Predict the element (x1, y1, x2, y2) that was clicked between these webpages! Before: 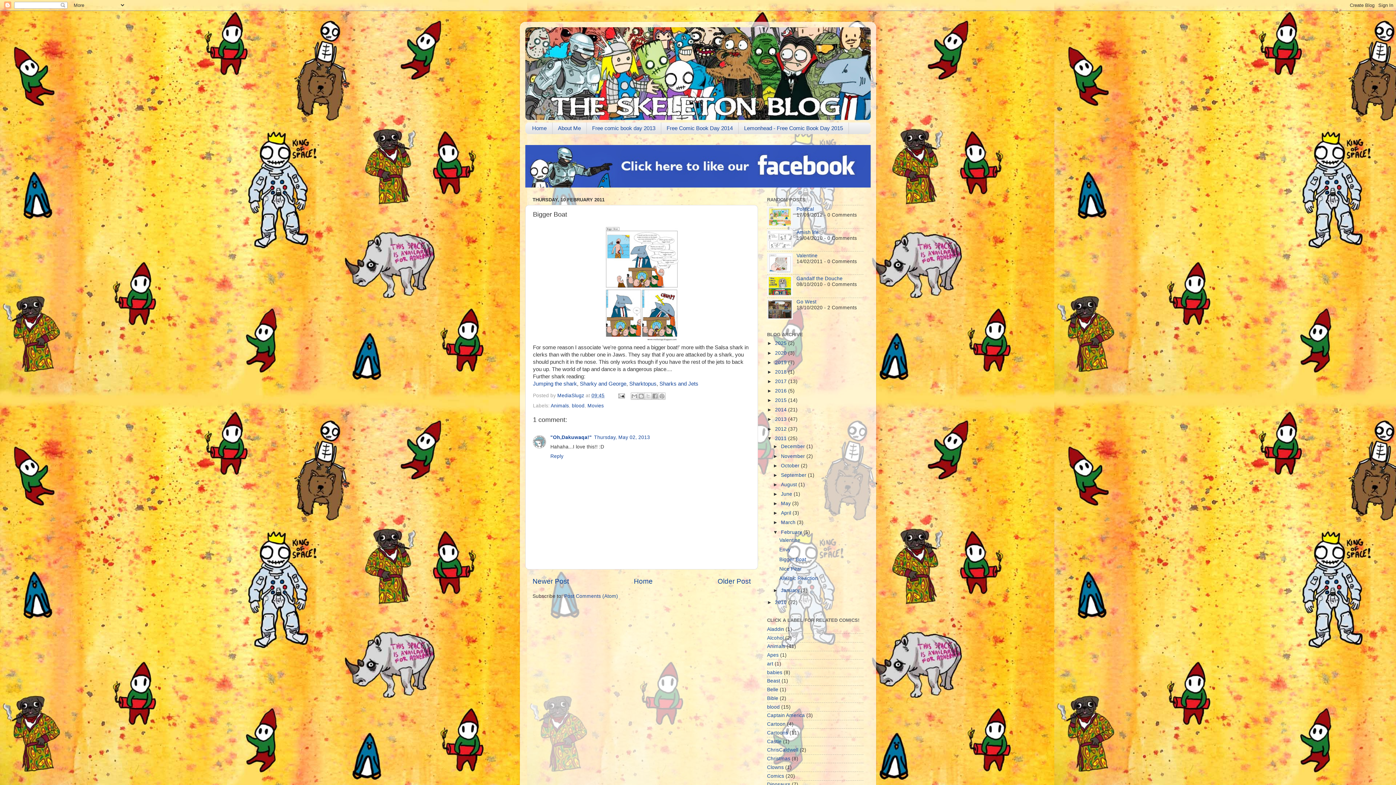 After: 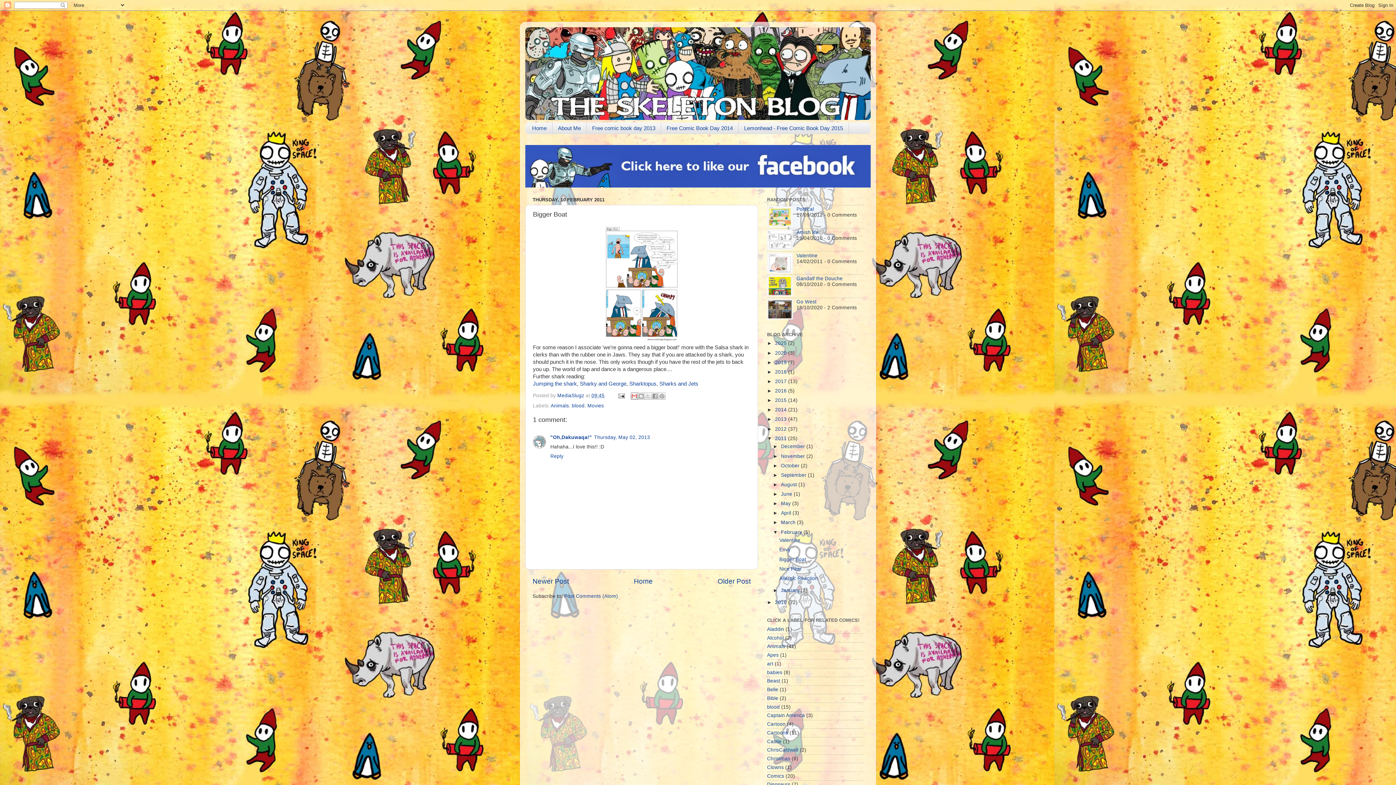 Action: bbox: (631, 392, 638, 399) label: Email This